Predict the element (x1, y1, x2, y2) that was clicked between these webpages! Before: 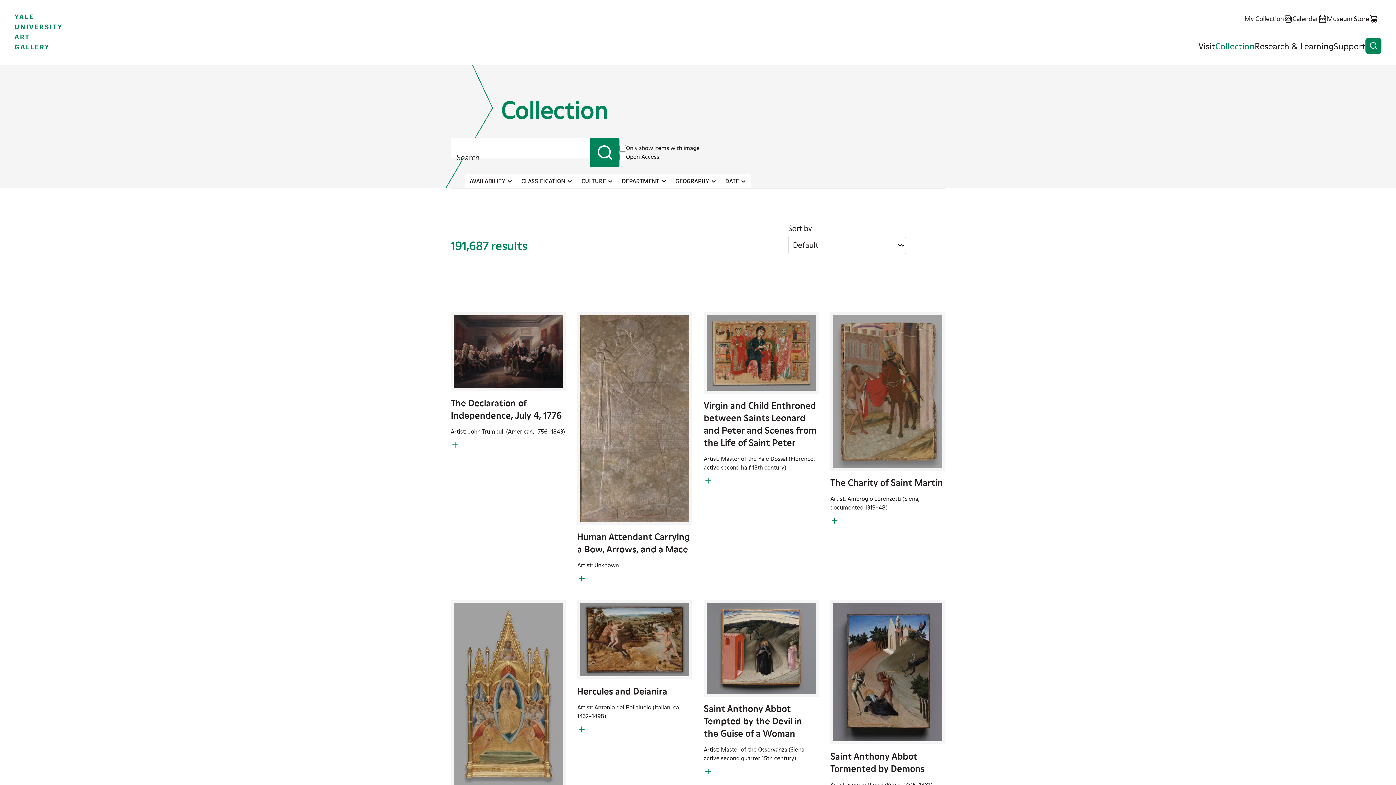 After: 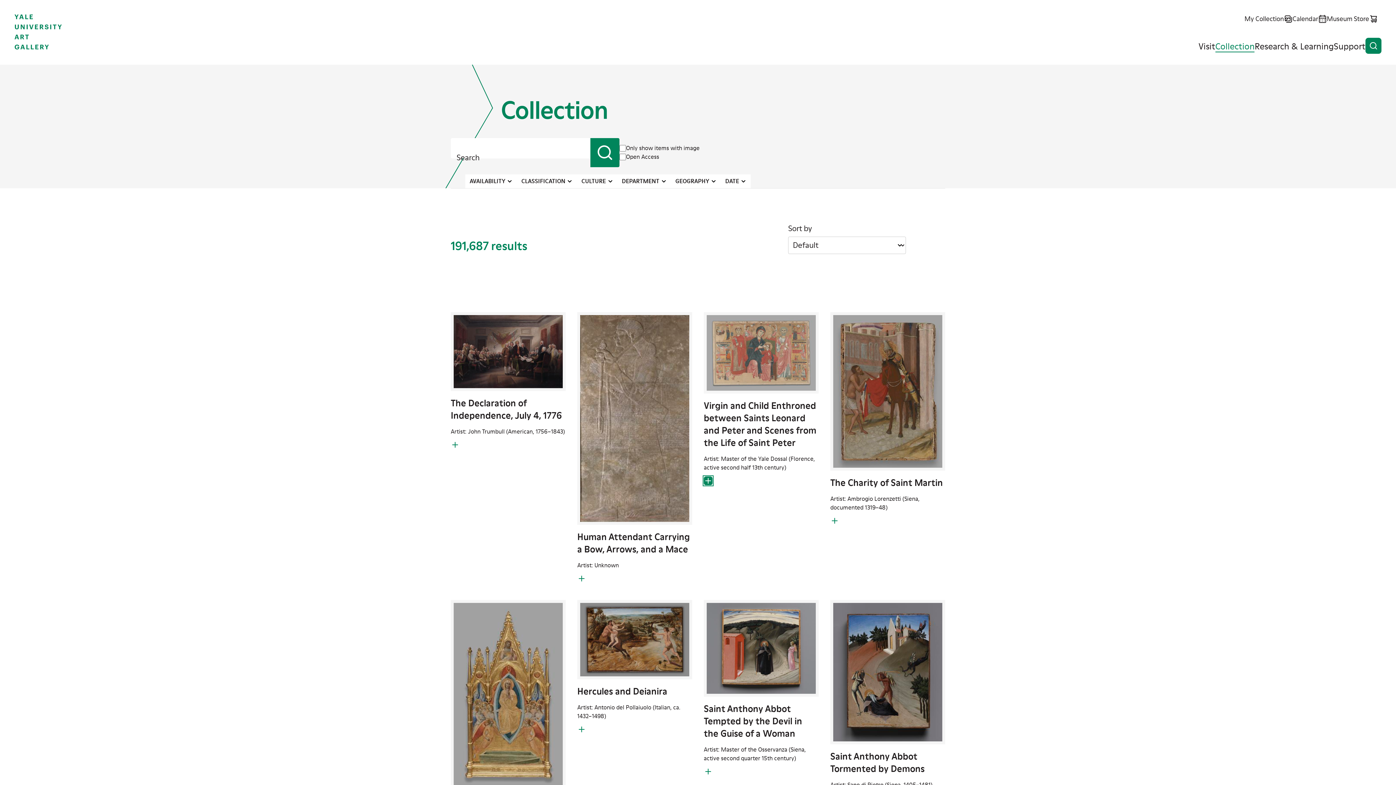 Action: label: Add to My Collection bbox: (703, 476, 712, 485)